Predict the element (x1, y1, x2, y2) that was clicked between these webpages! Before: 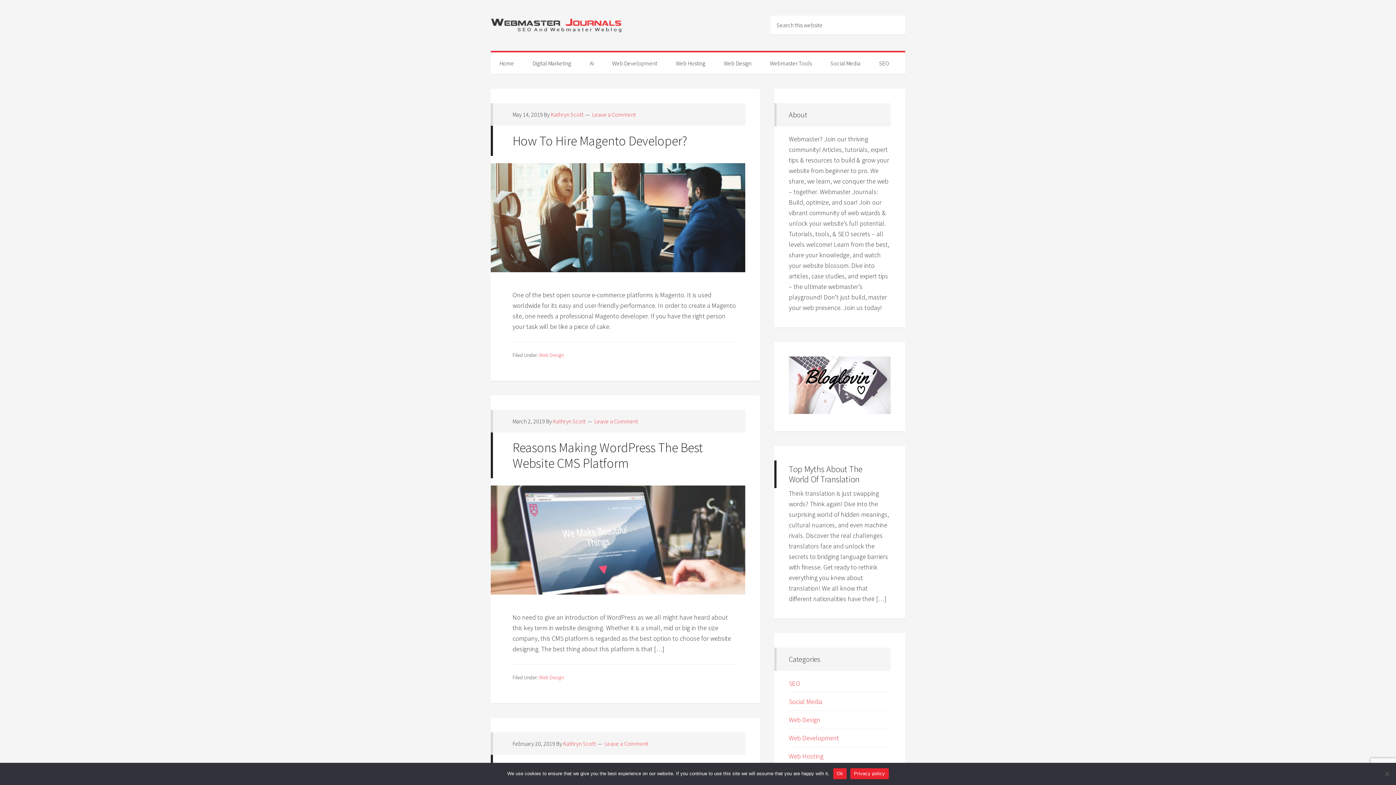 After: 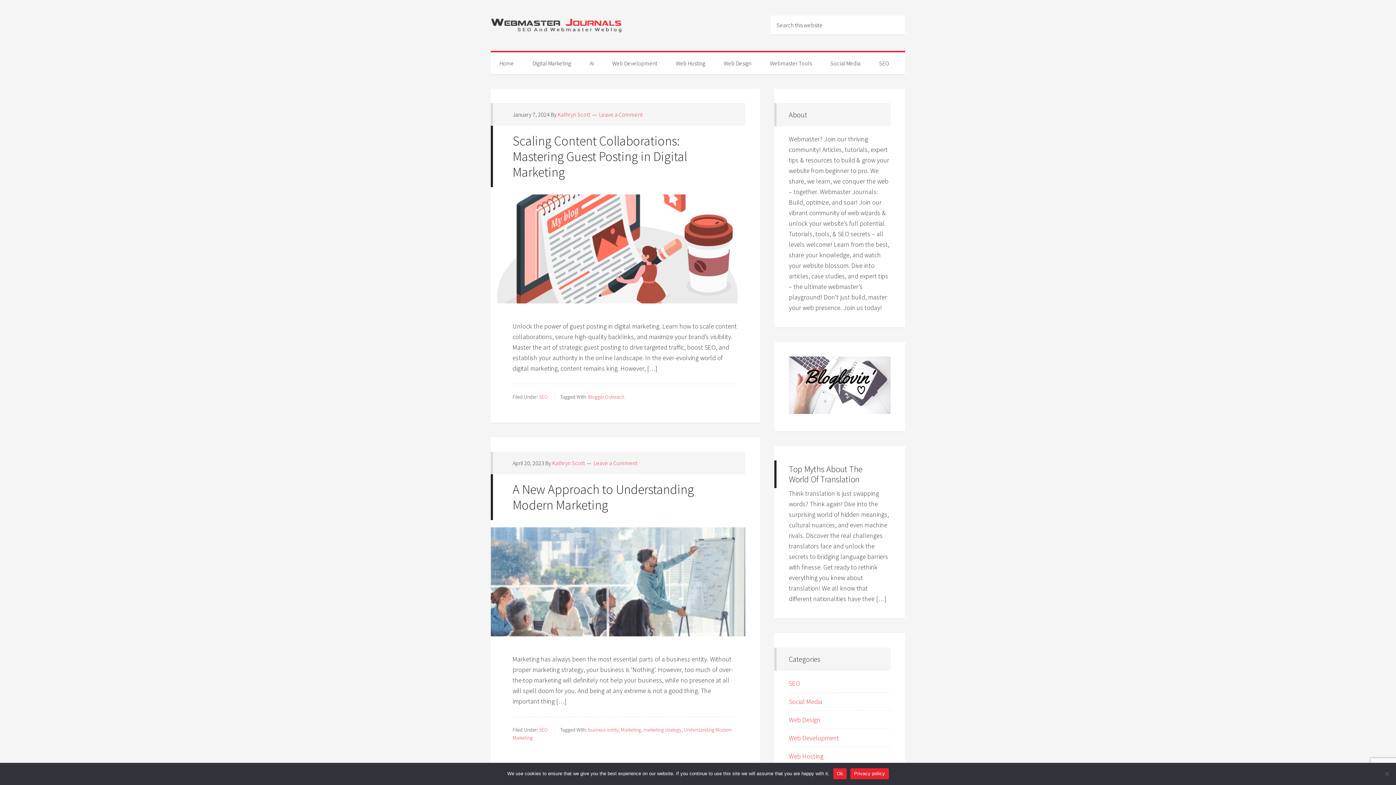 Action: bbox: (789, 679, 800, 687) label: SEO